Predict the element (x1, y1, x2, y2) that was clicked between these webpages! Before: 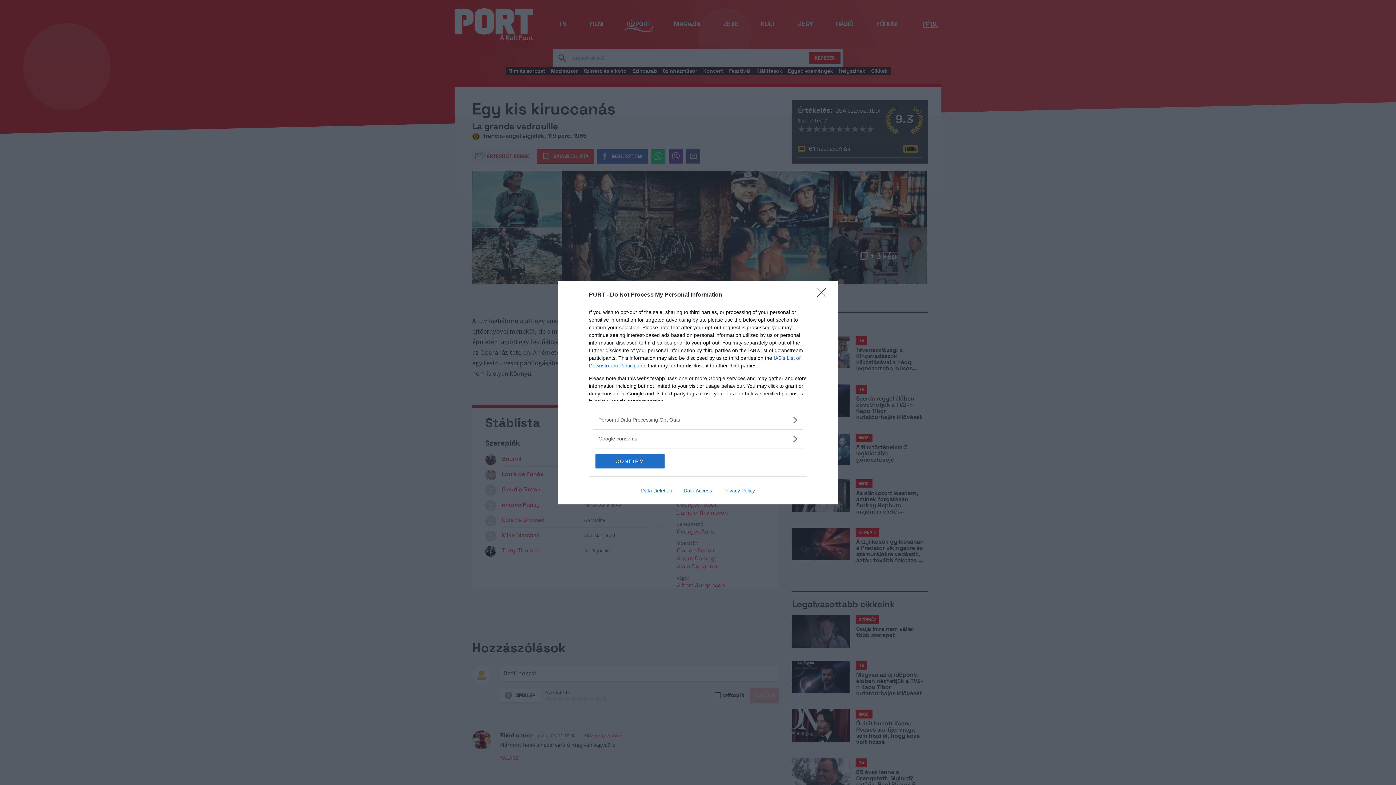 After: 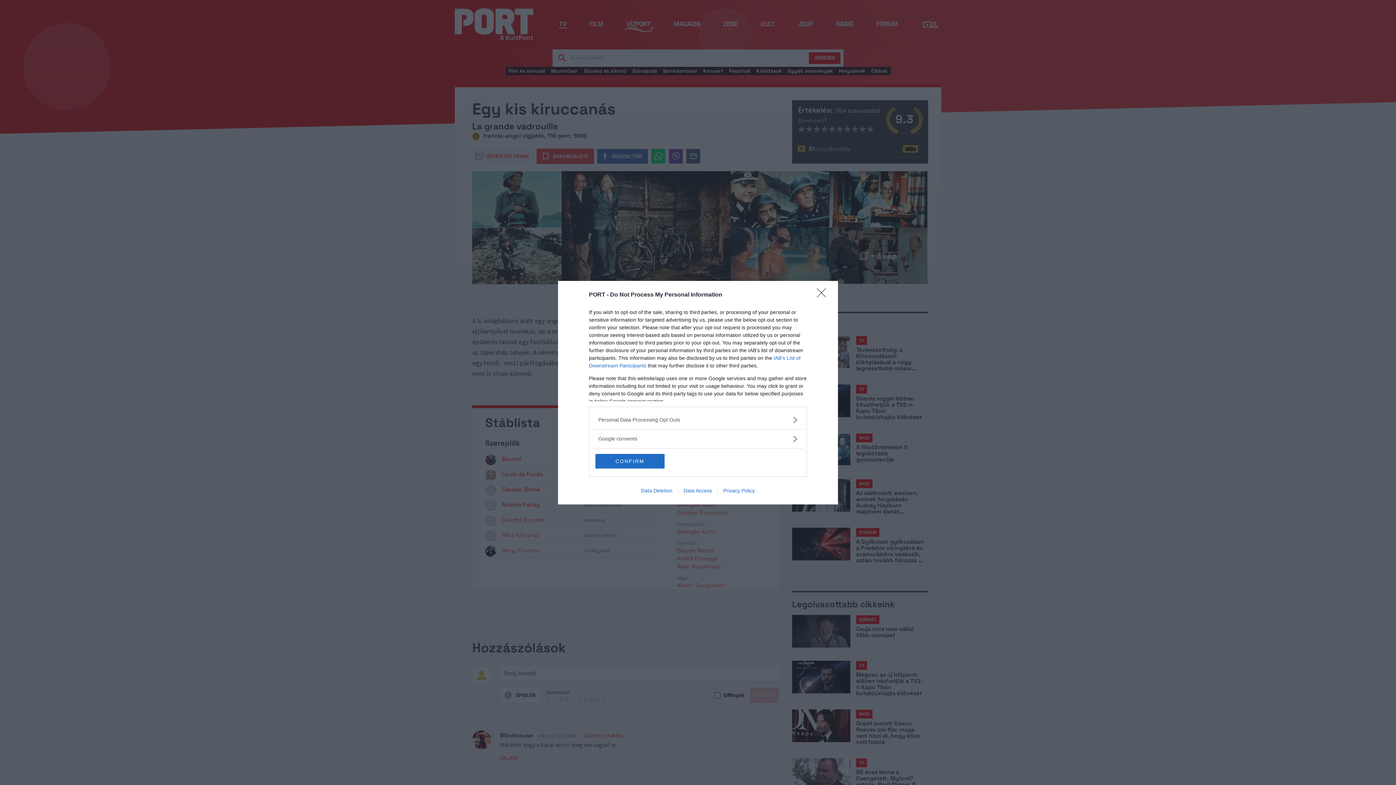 Action: label: Privacy Policy bbox: (717, 487, 760, 493)